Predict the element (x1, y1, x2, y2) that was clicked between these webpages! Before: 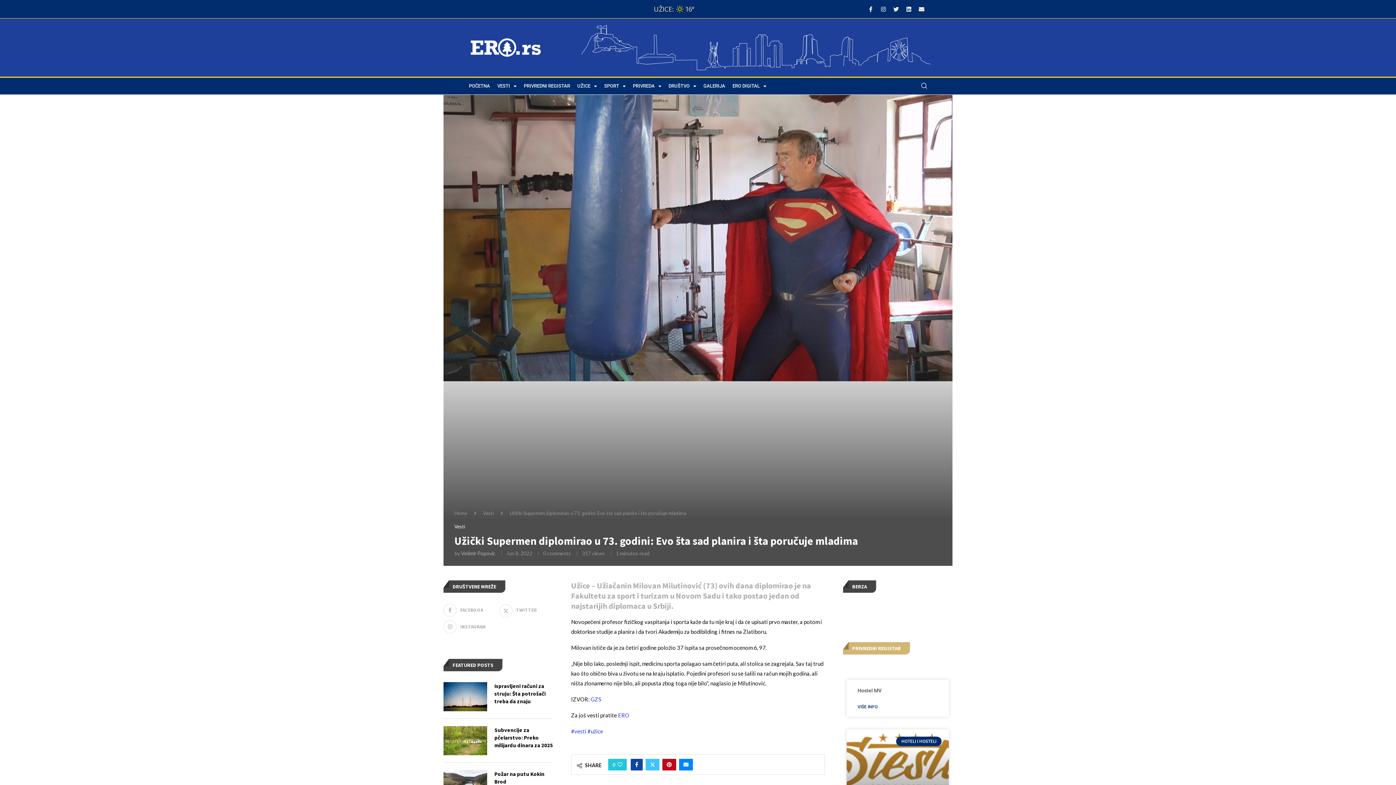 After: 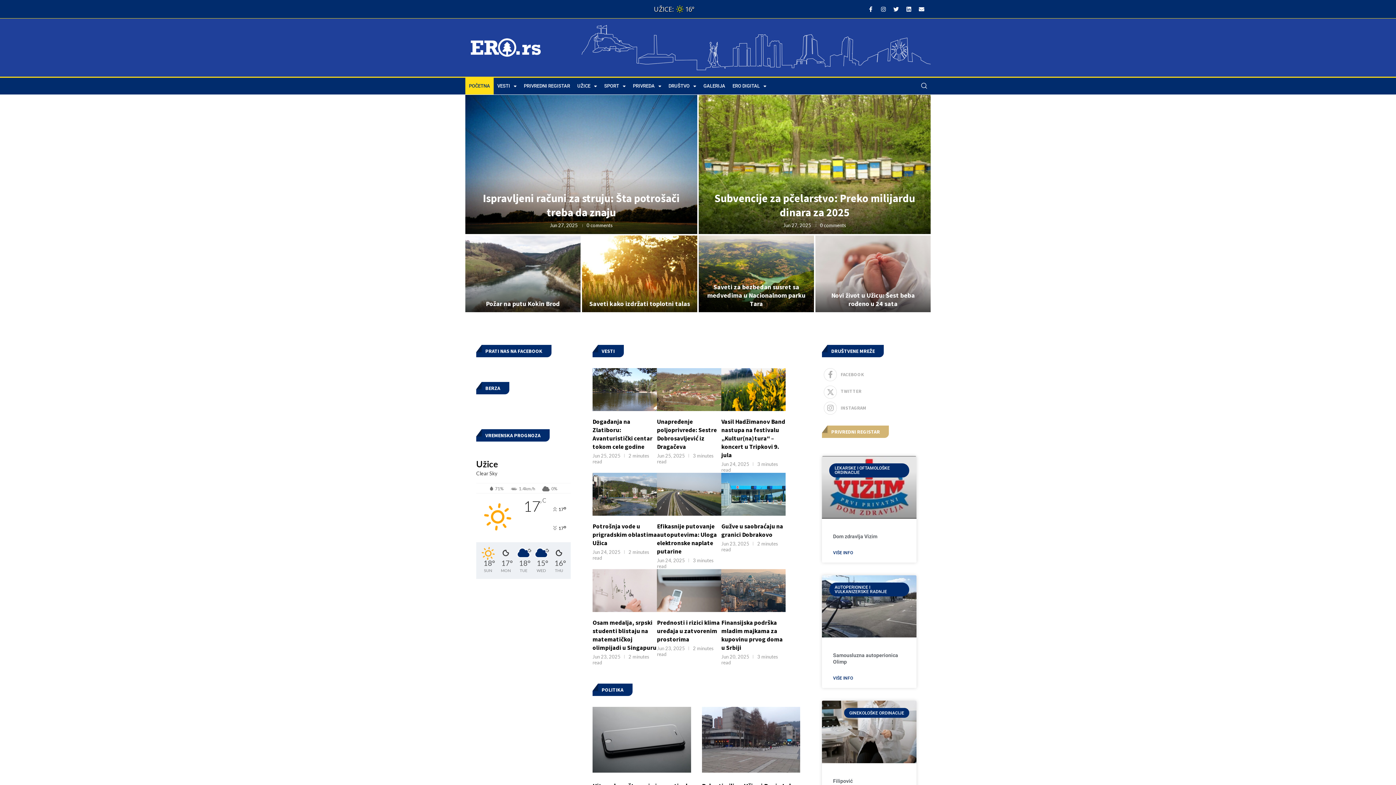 Action: label: Home bbox: (454, 510, 467, 516)